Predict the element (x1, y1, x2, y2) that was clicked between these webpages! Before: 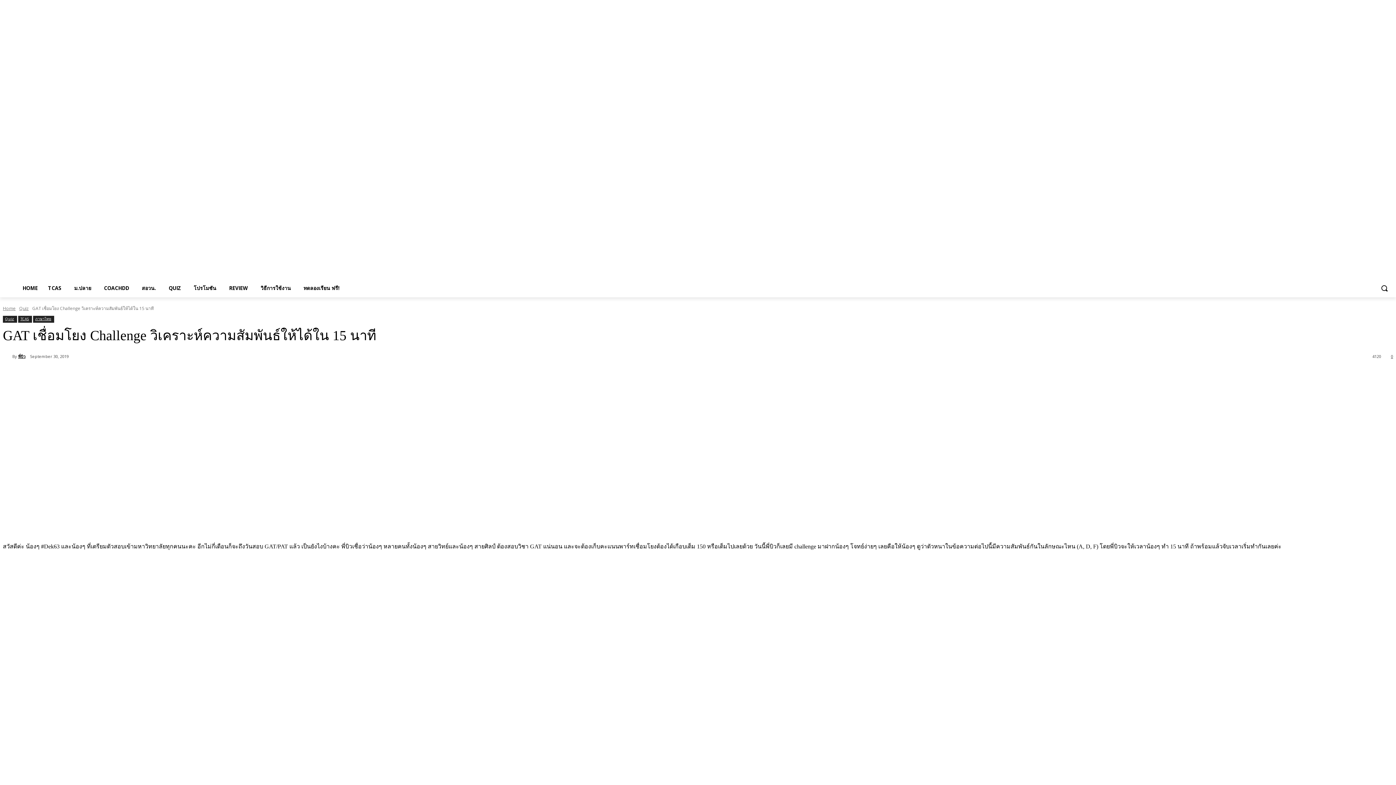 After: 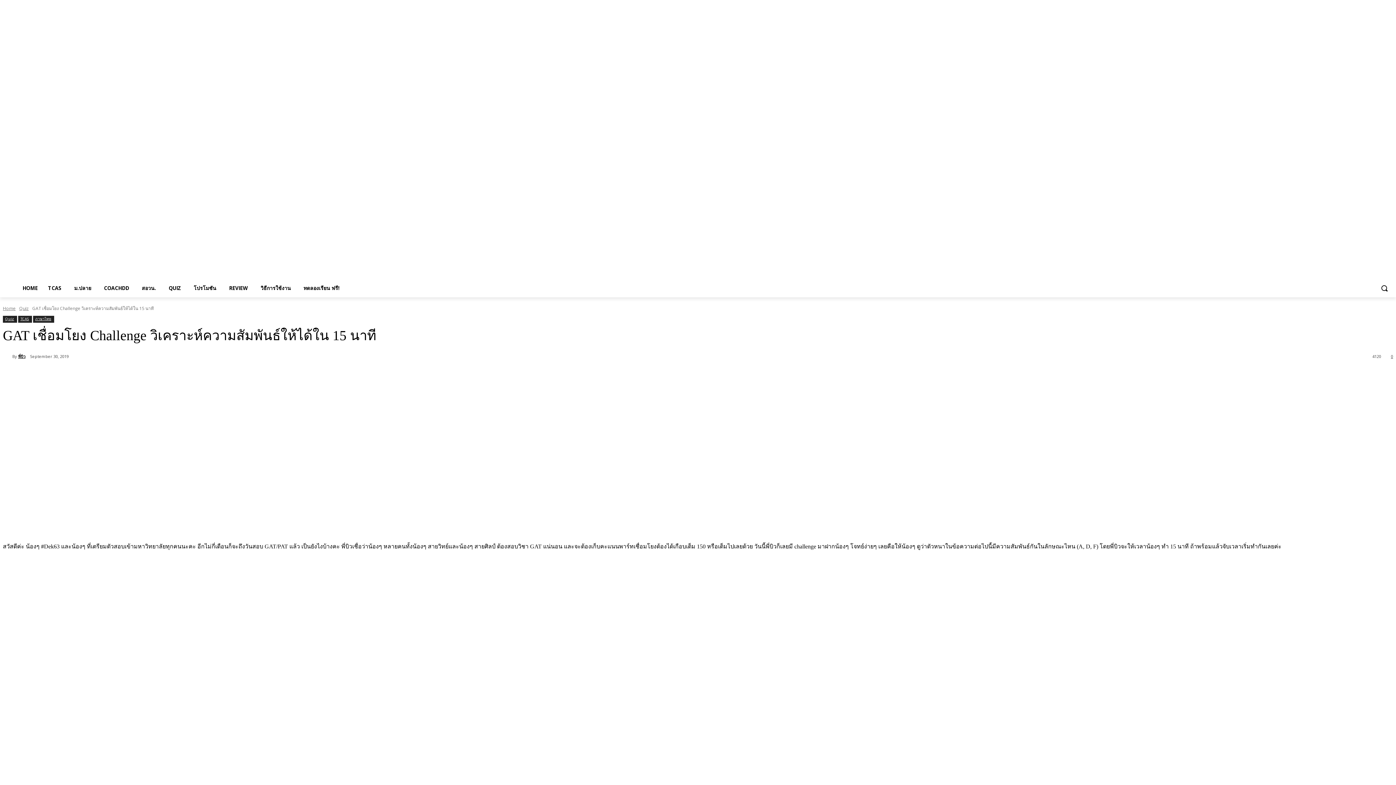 Action: bbox: (1389, 353, 1393, 359) label: 0